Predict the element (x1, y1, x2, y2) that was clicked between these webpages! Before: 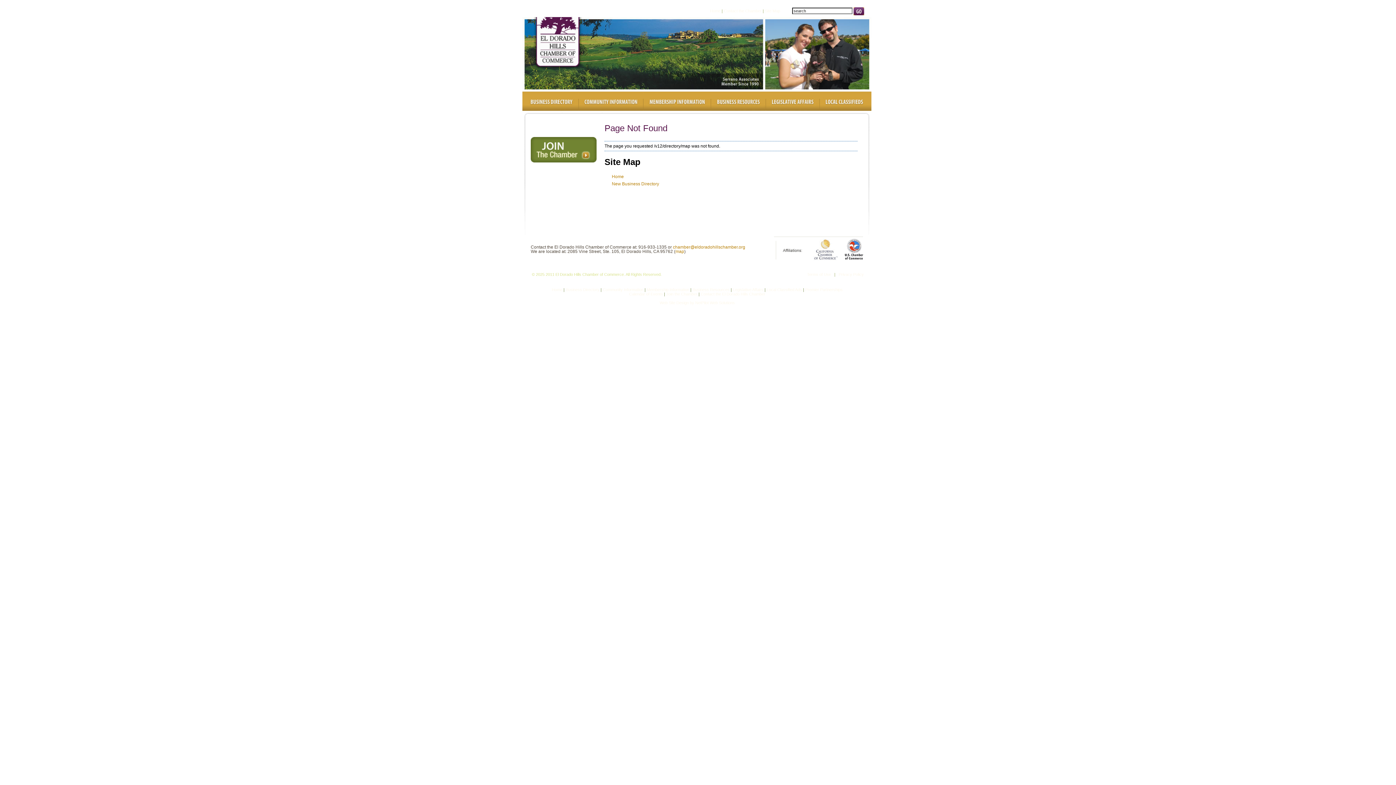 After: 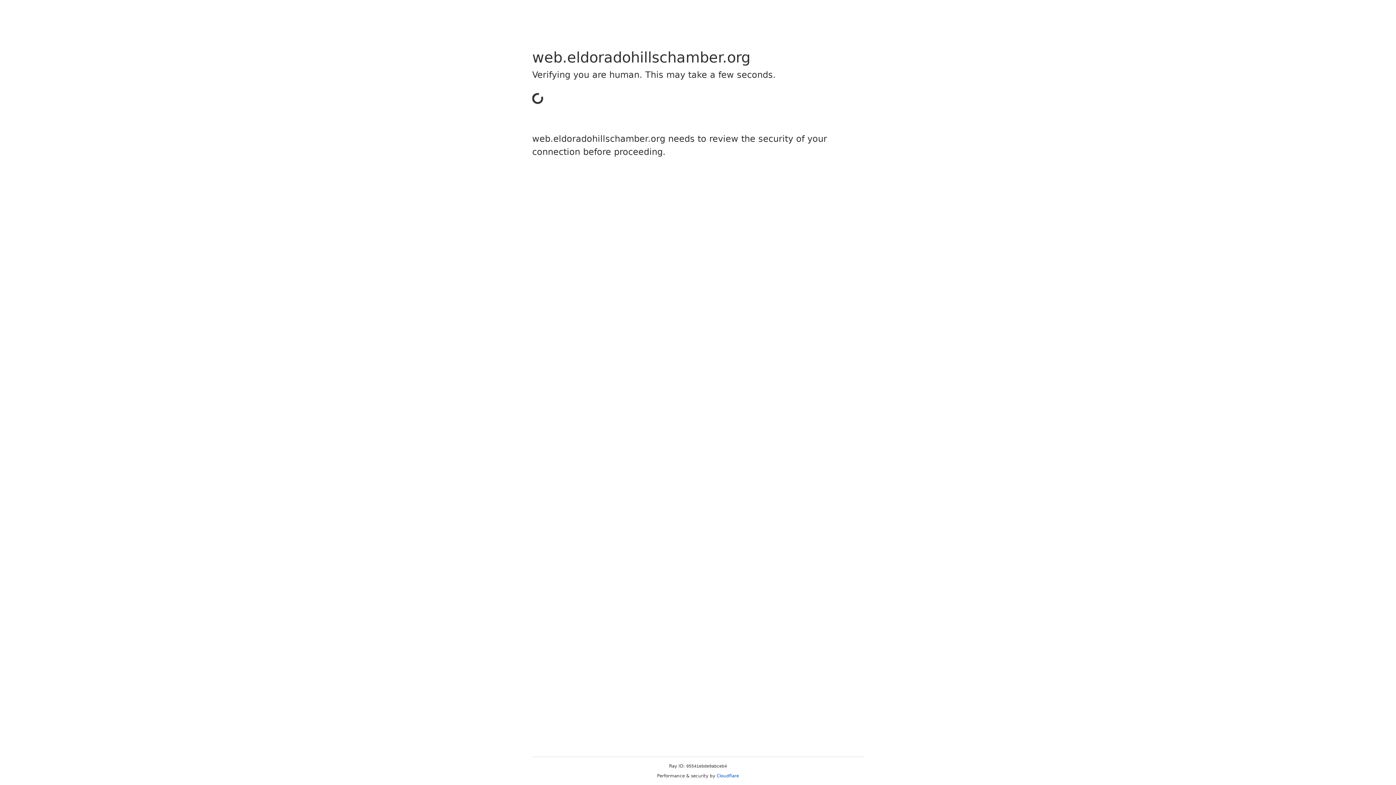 Action: bbox: (612, 174, 624, 179) label: Home